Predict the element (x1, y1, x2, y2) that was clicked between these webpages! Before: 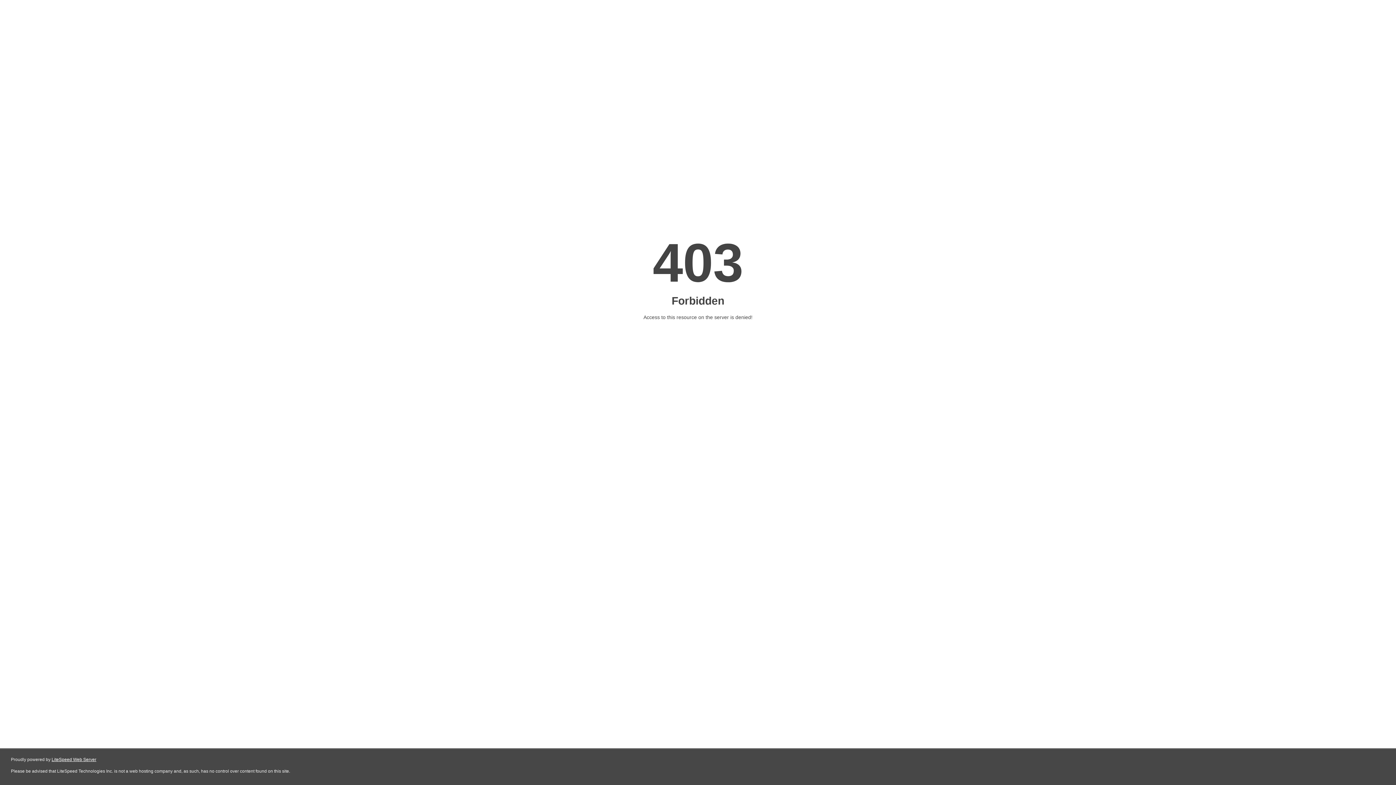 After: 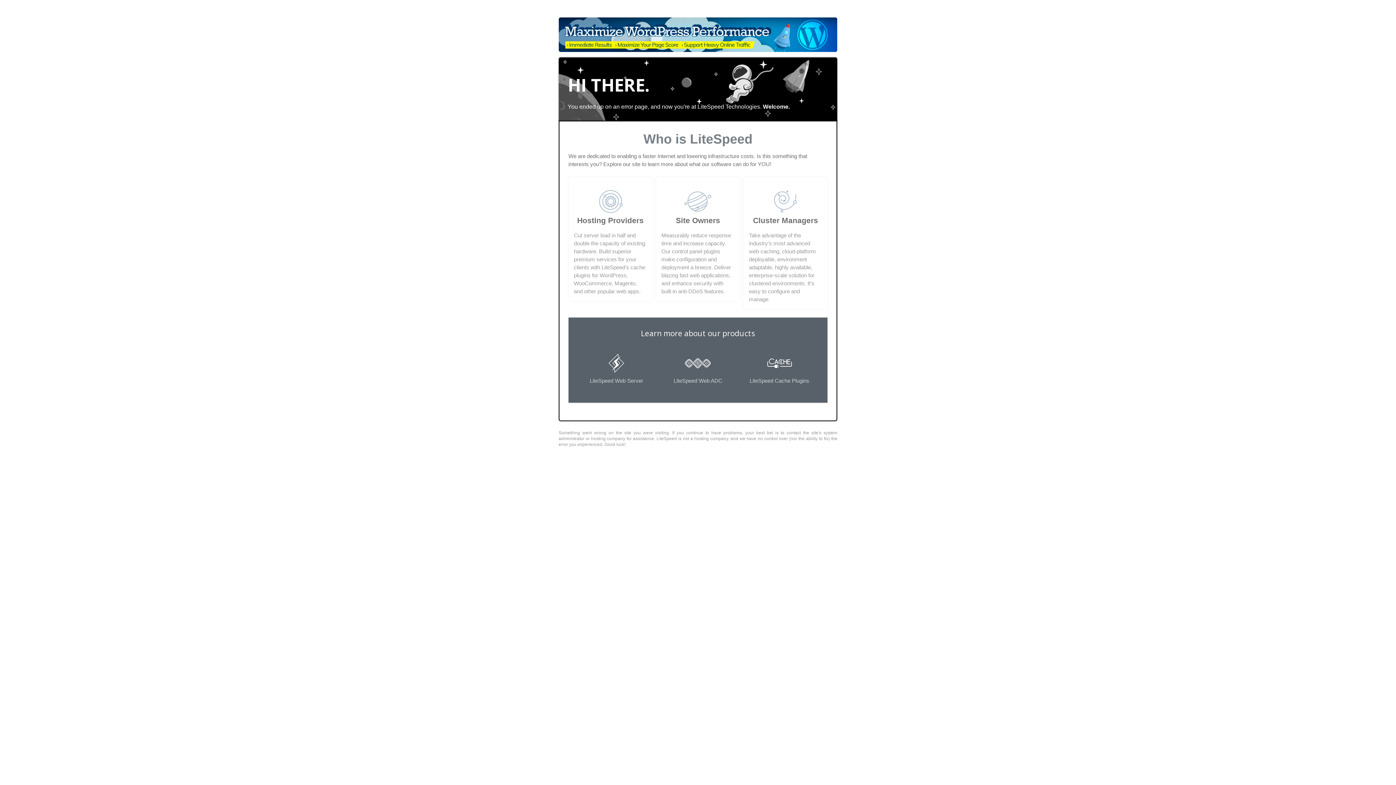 Action: bbox: (51, 757, 96, 762) label: LiteSpeed Web Server